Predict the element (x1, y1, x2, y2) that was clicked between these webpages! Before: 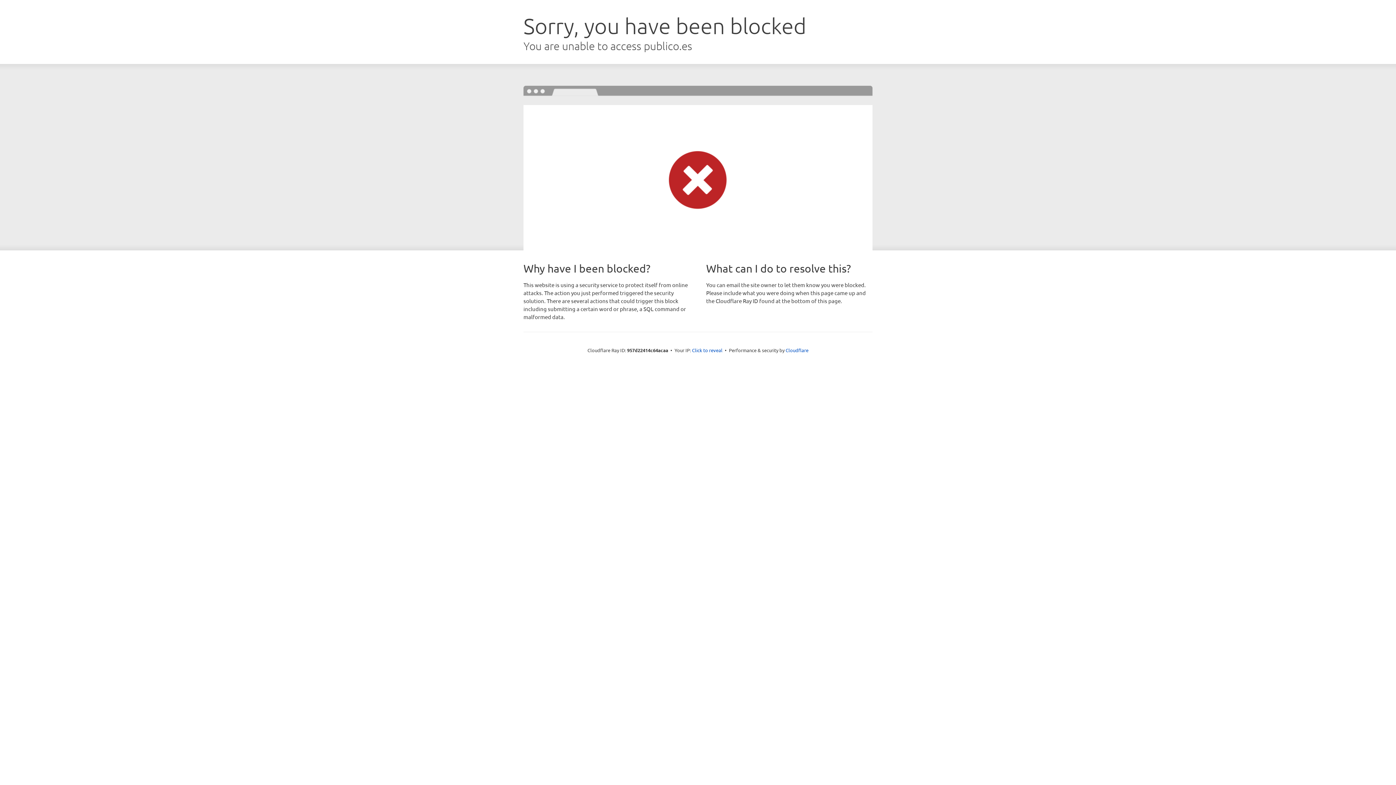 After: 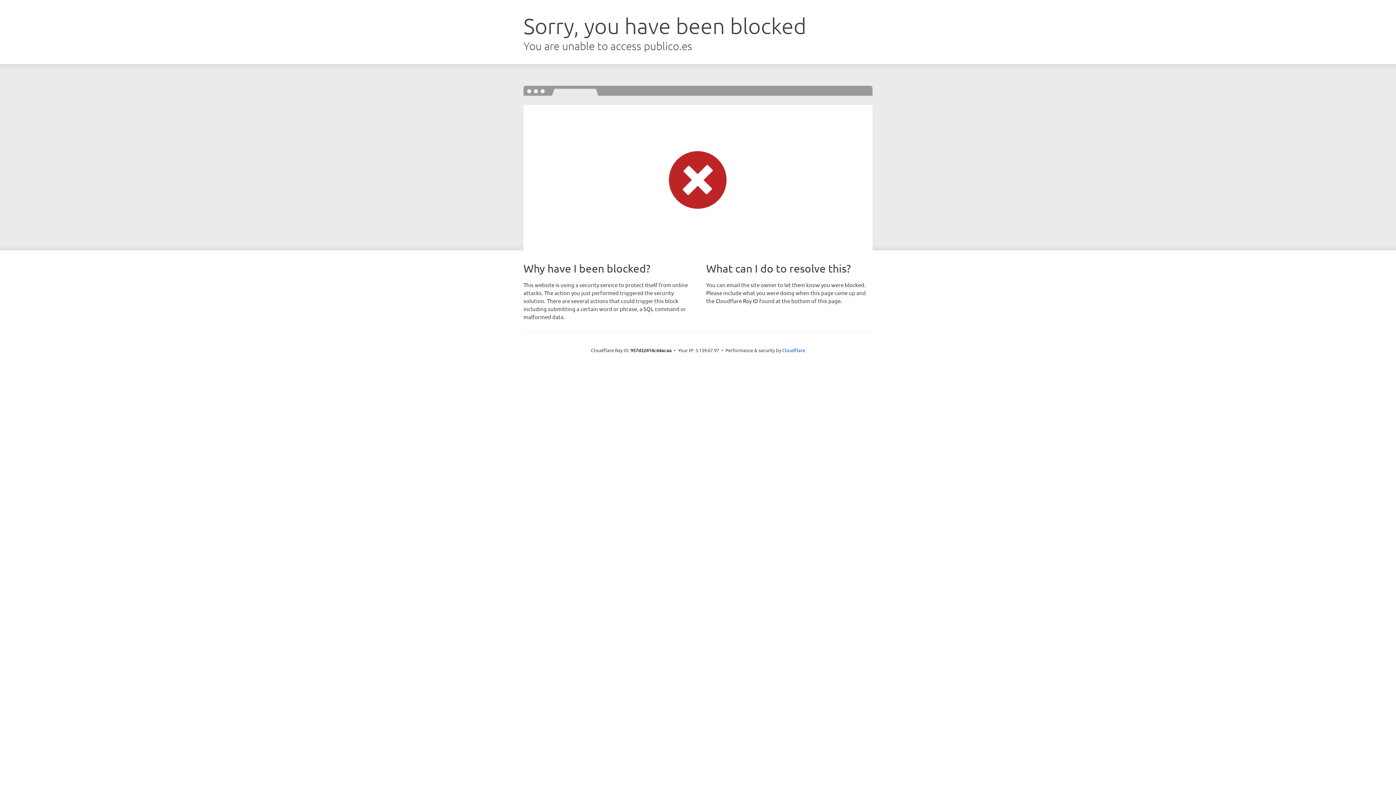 Action: bbox: (692, 346, 722, 353) label: Click to reveal